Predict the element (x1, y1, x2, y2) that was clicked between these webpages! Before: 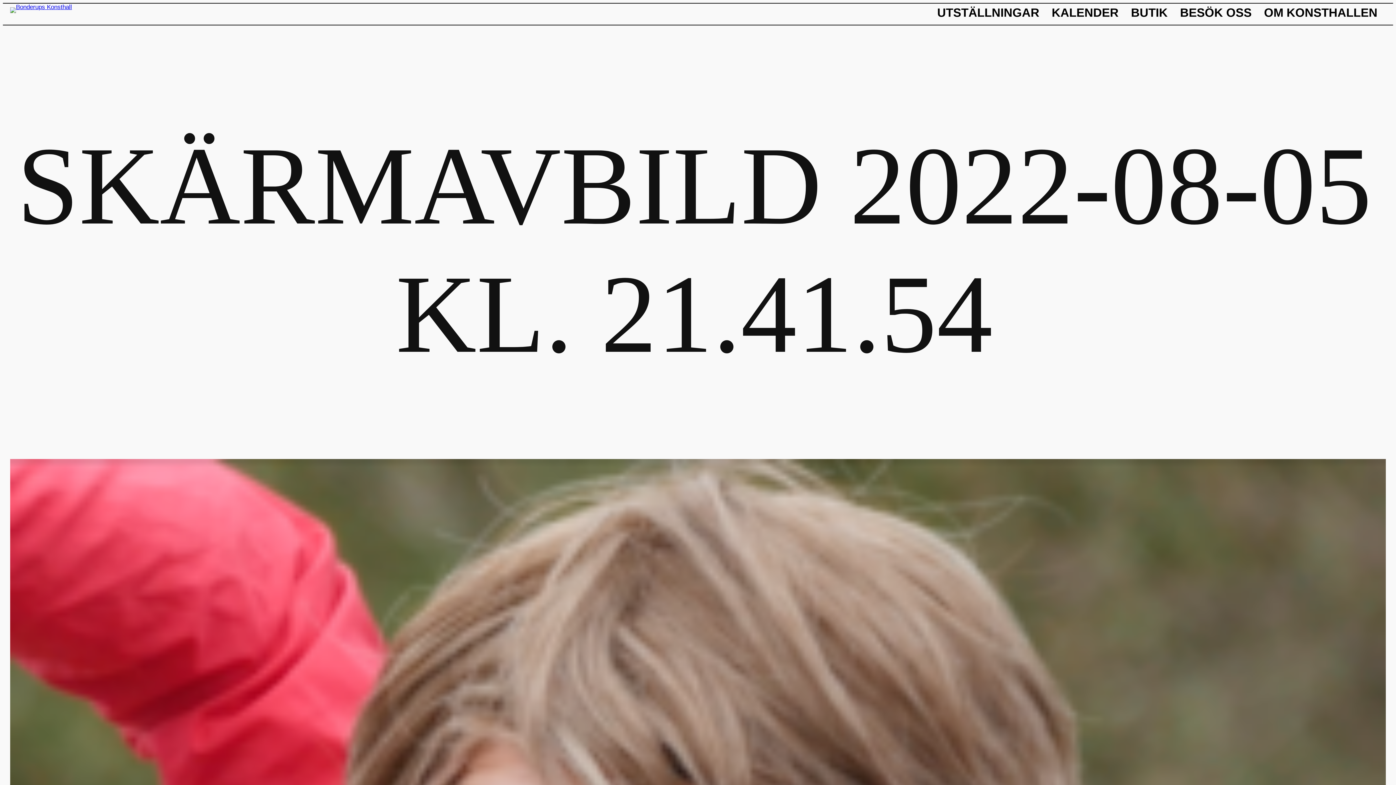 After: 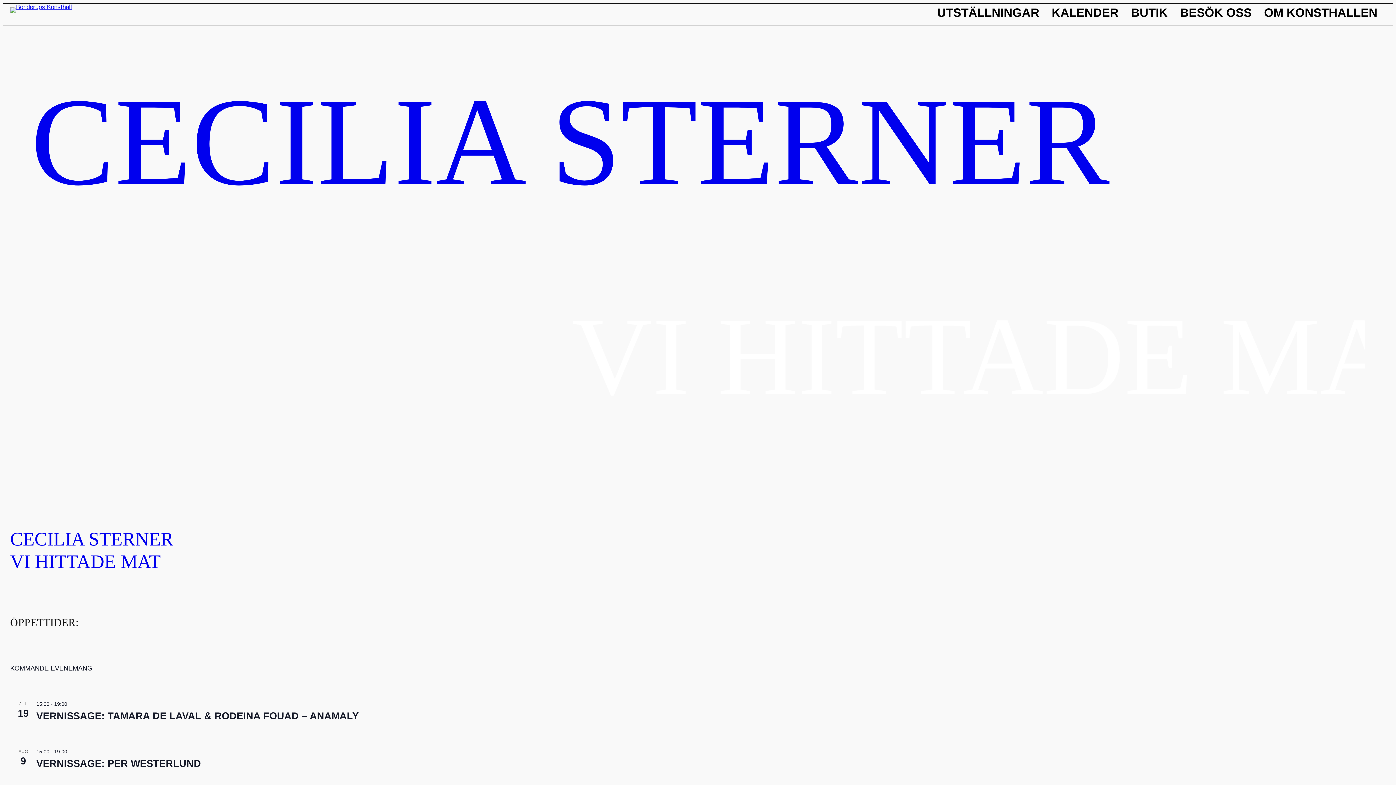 Action: bbox: (2, 3, 72, 13)